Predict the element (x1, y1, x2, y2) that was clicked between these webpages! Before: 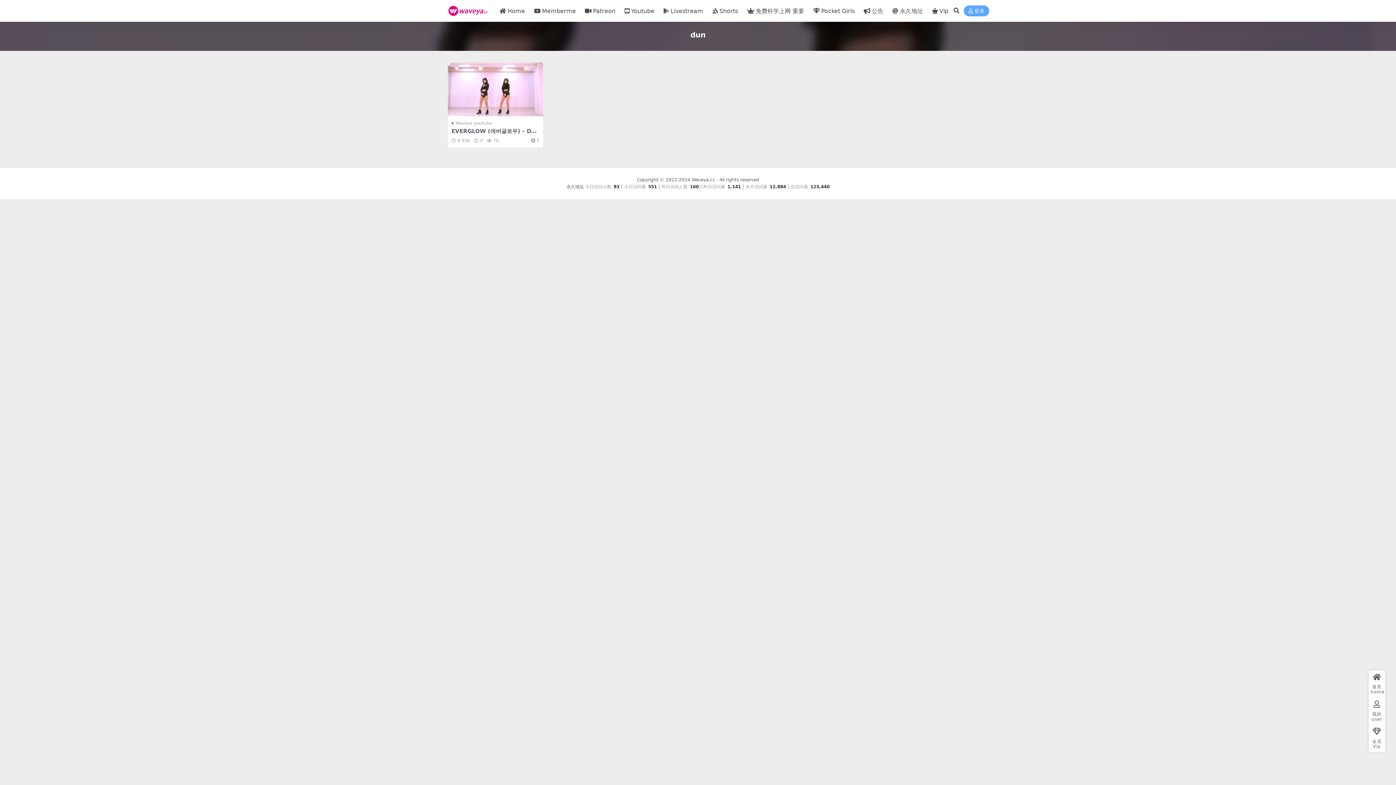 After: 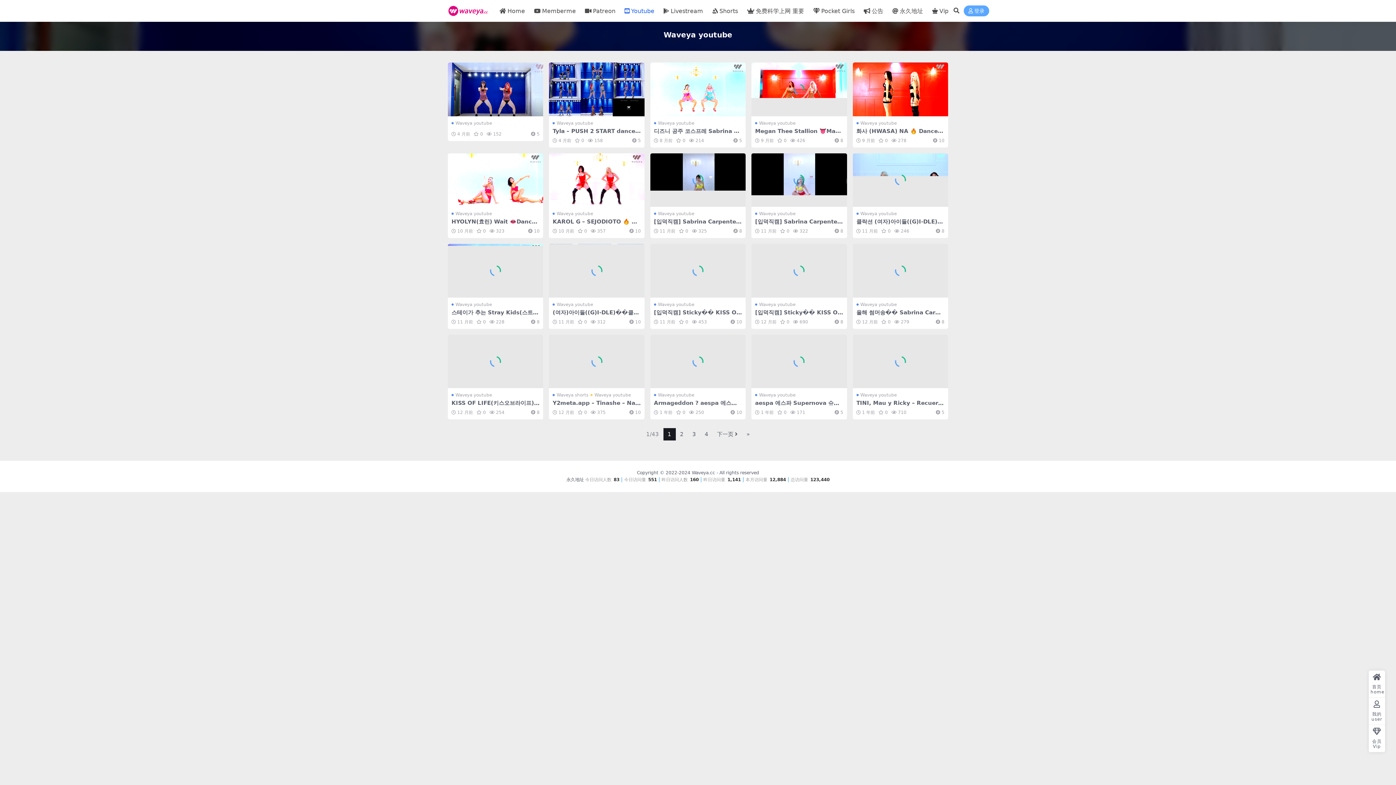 Action: label: Waveya youtube bbox: (451, 119, 492, 126)